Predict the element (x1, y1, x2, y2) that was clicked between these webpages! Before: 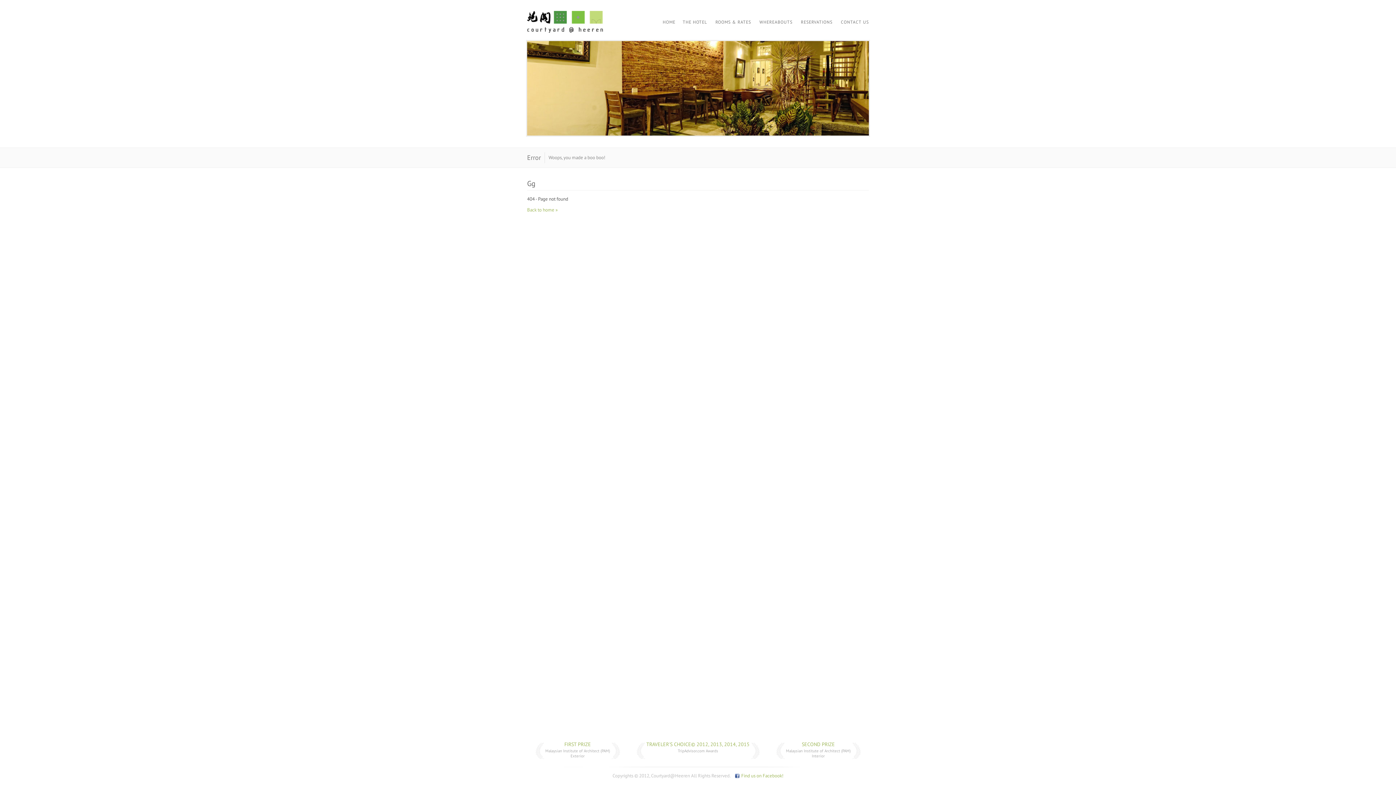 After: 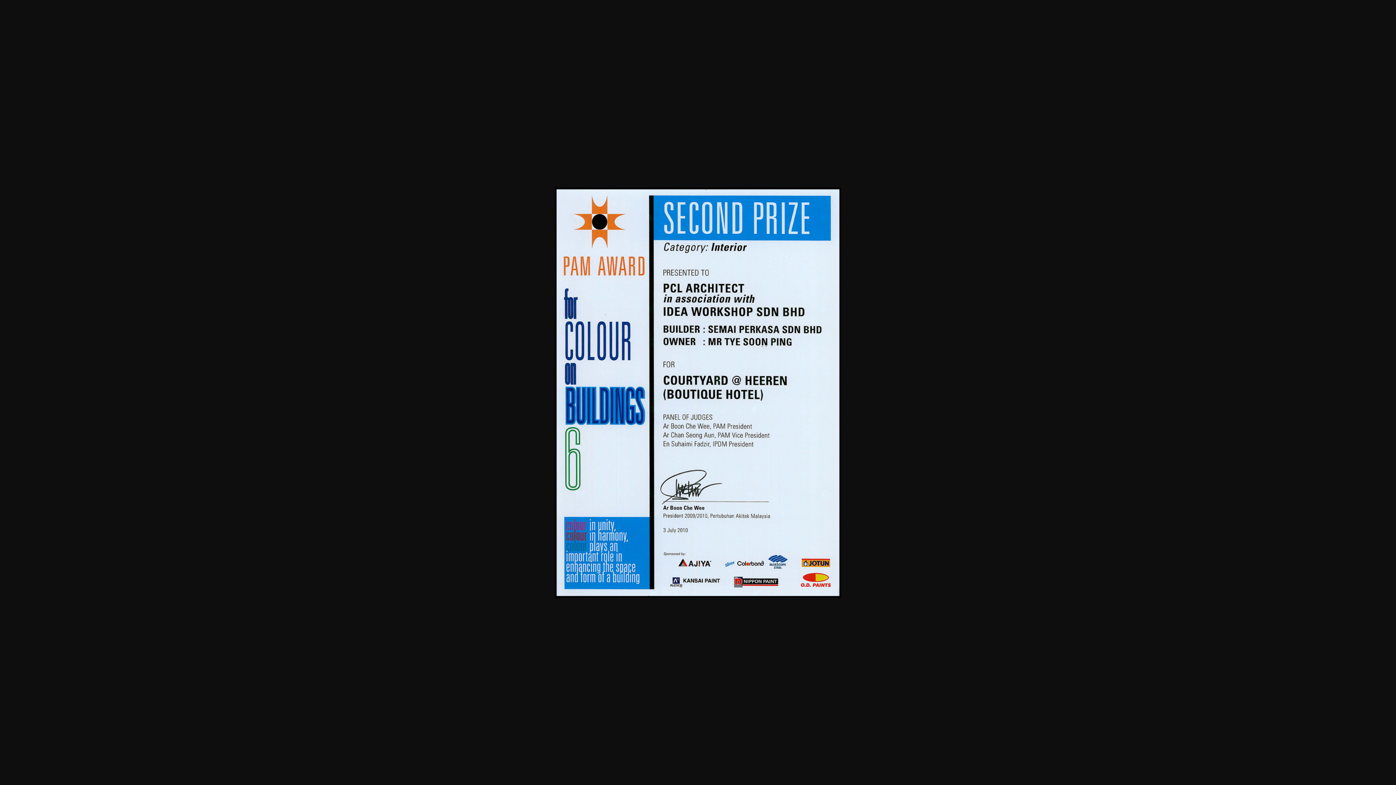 Action: bbox: (802, 741, 835, 748) label: SECOND PRIZE